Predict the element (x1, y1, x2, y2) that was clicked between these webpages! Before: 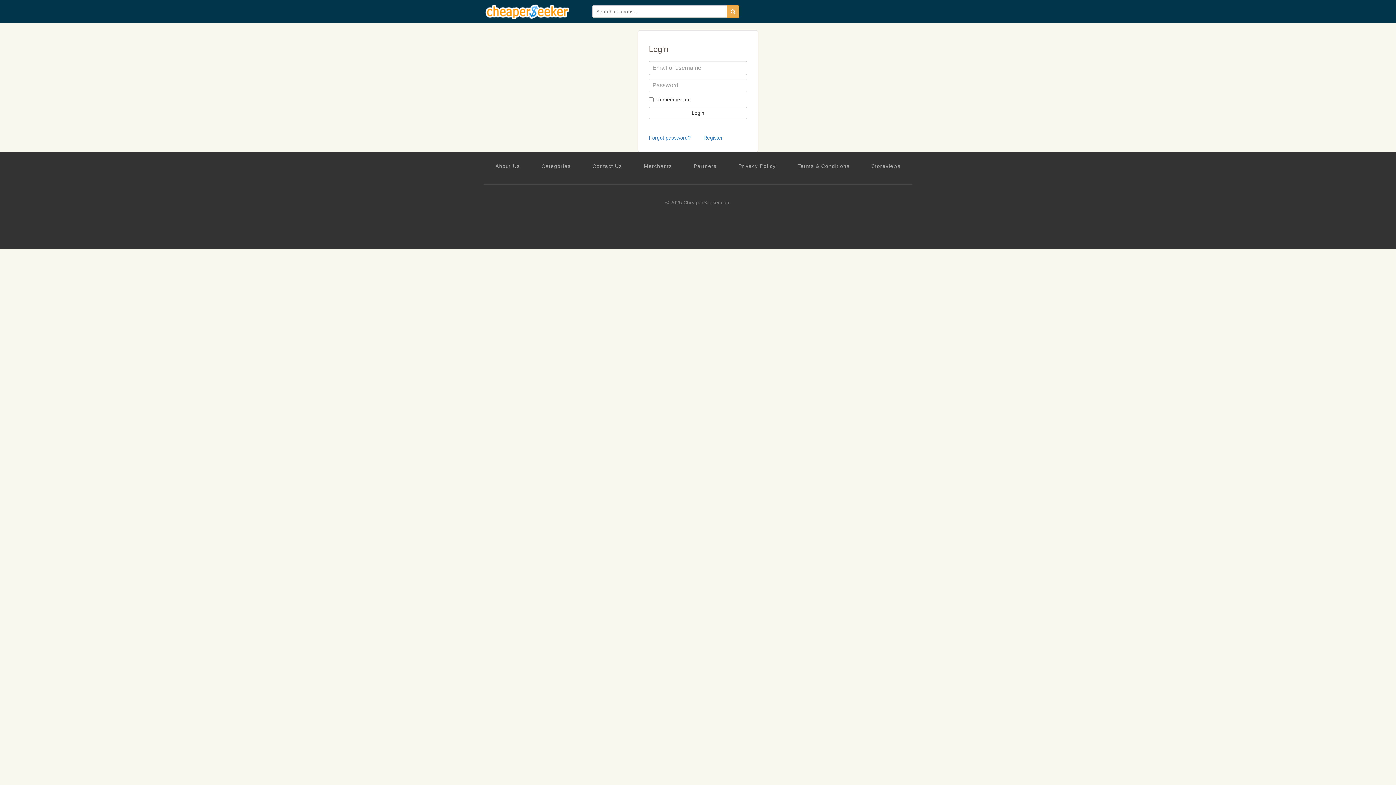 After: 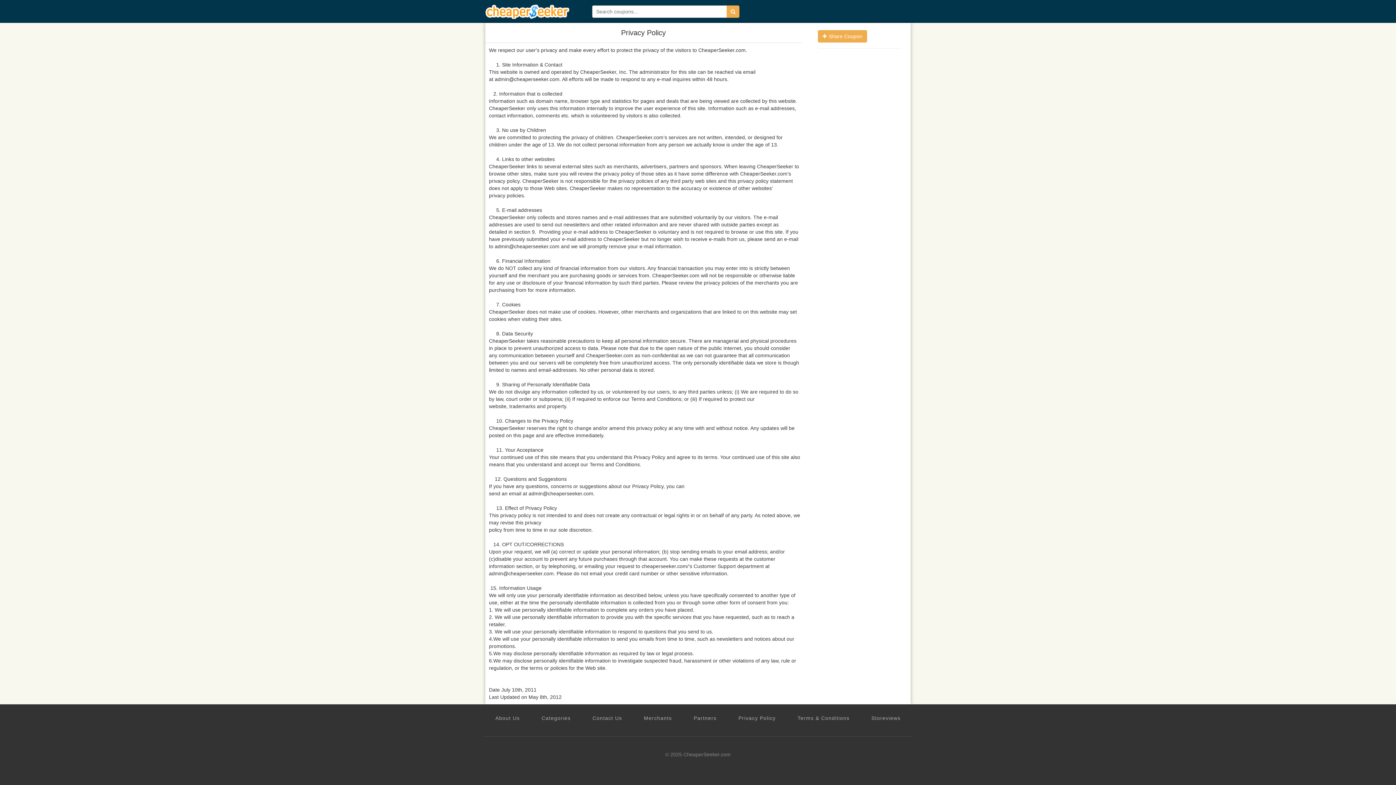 Action: label: Privacy Policy bbox: (738, 162, 775, 169)